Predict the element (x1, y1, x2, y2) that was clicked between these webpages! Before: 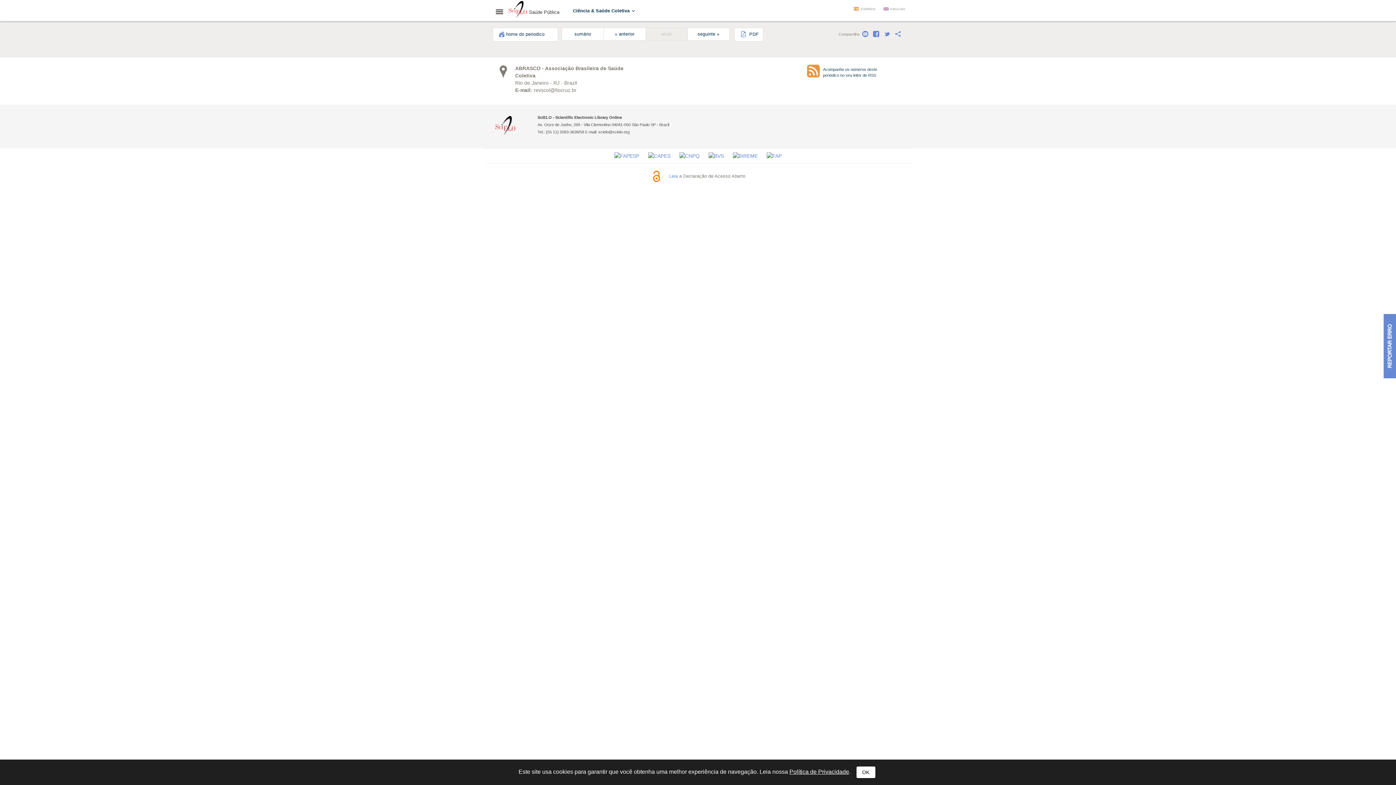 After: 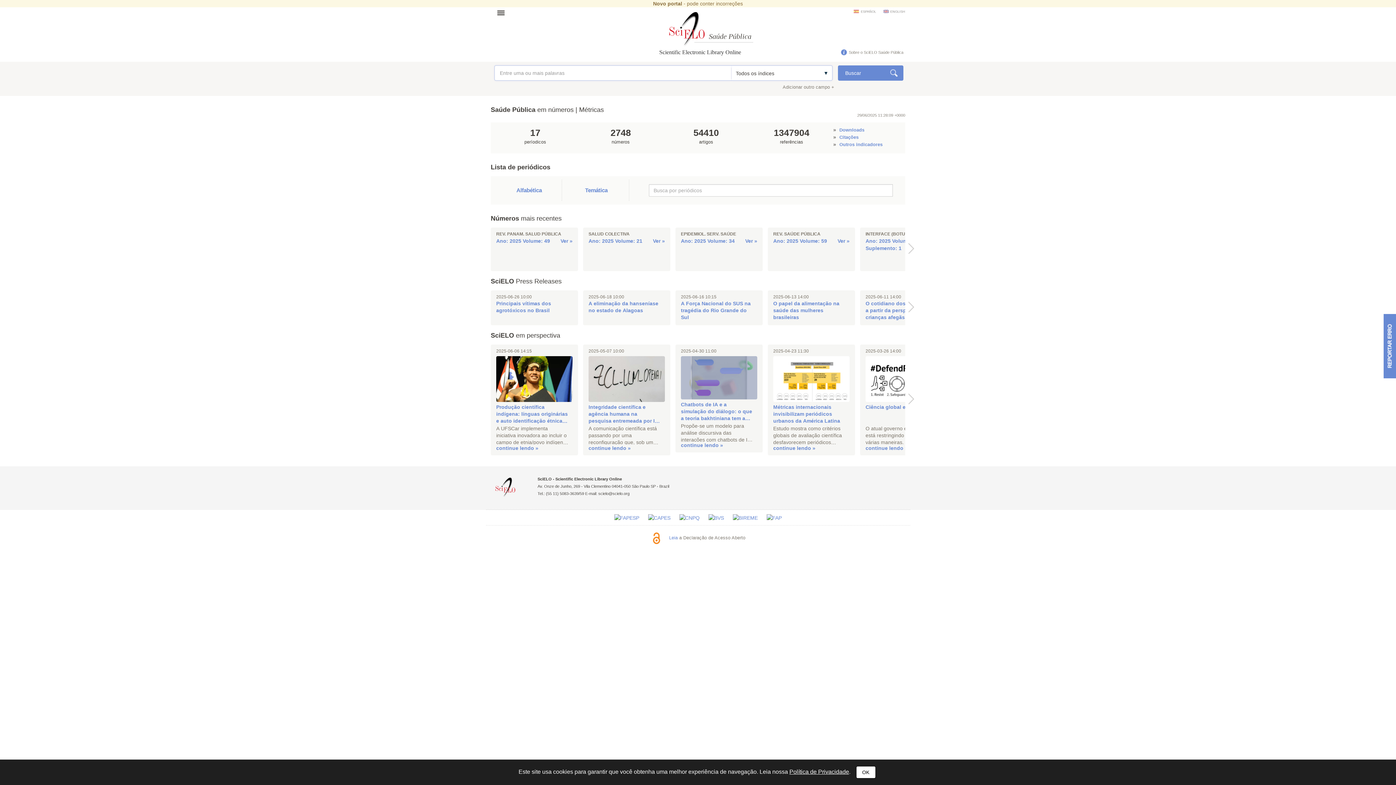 Action: bbox: (507, 1, 528, 19) label: Saúde Pública